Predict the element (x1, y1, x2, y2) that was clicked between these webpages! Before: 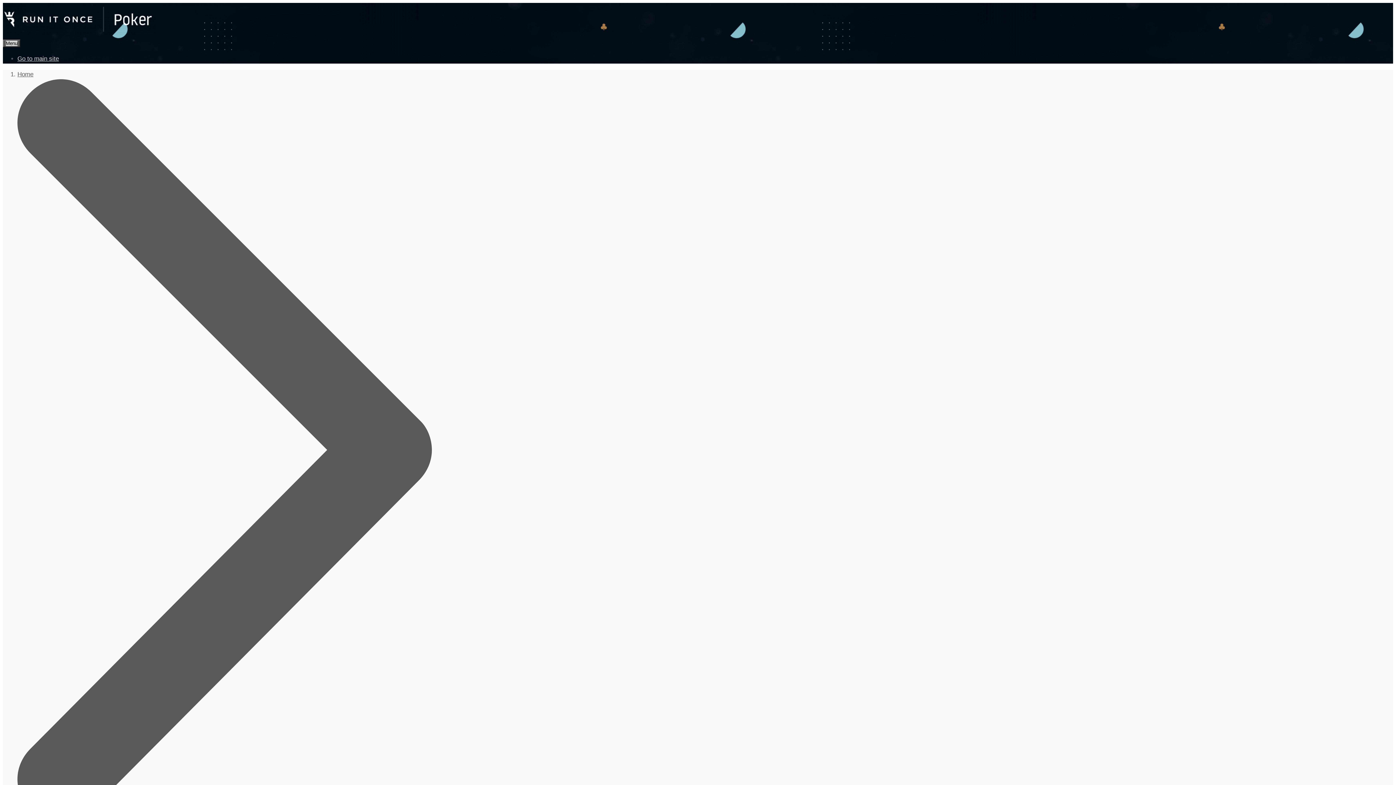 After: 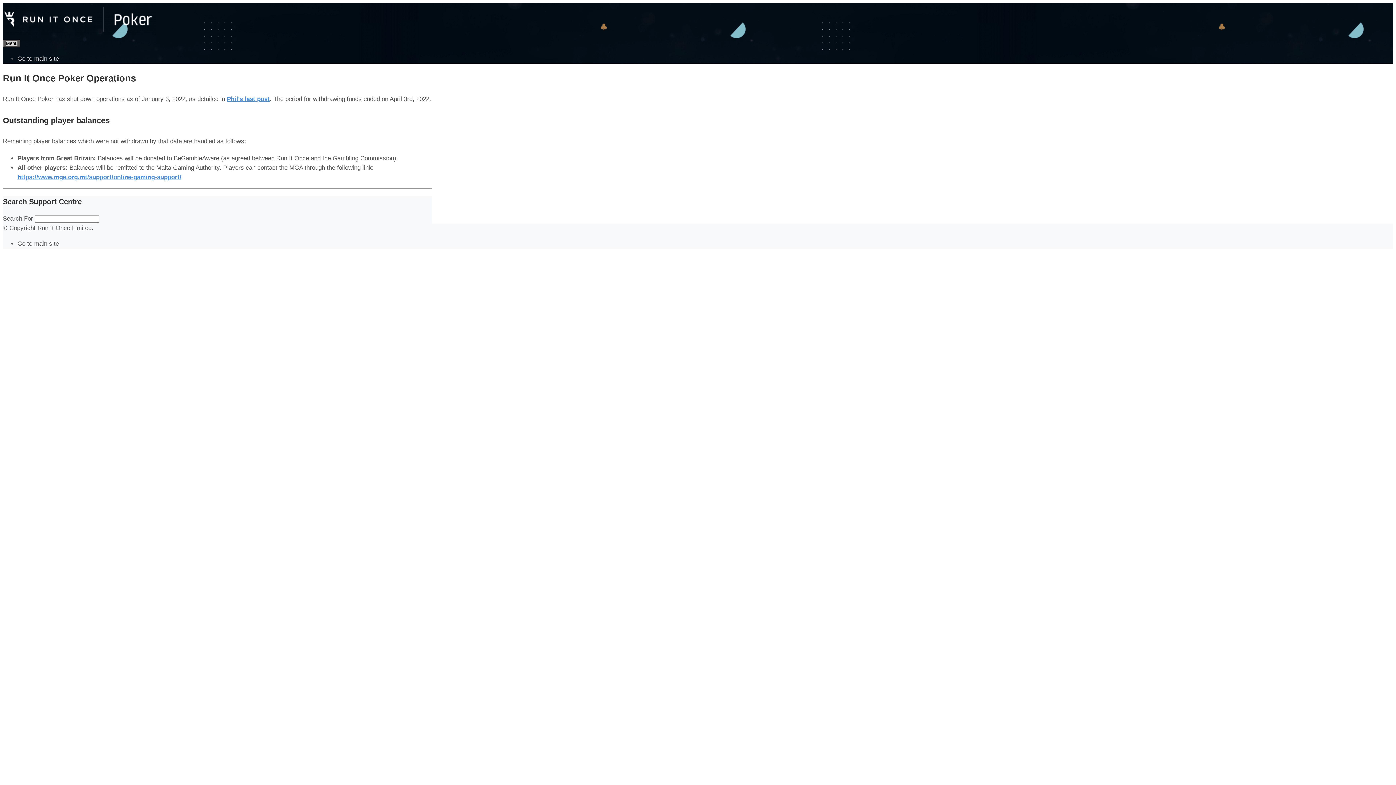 Action: bbox: (2, 30, 155, 37)